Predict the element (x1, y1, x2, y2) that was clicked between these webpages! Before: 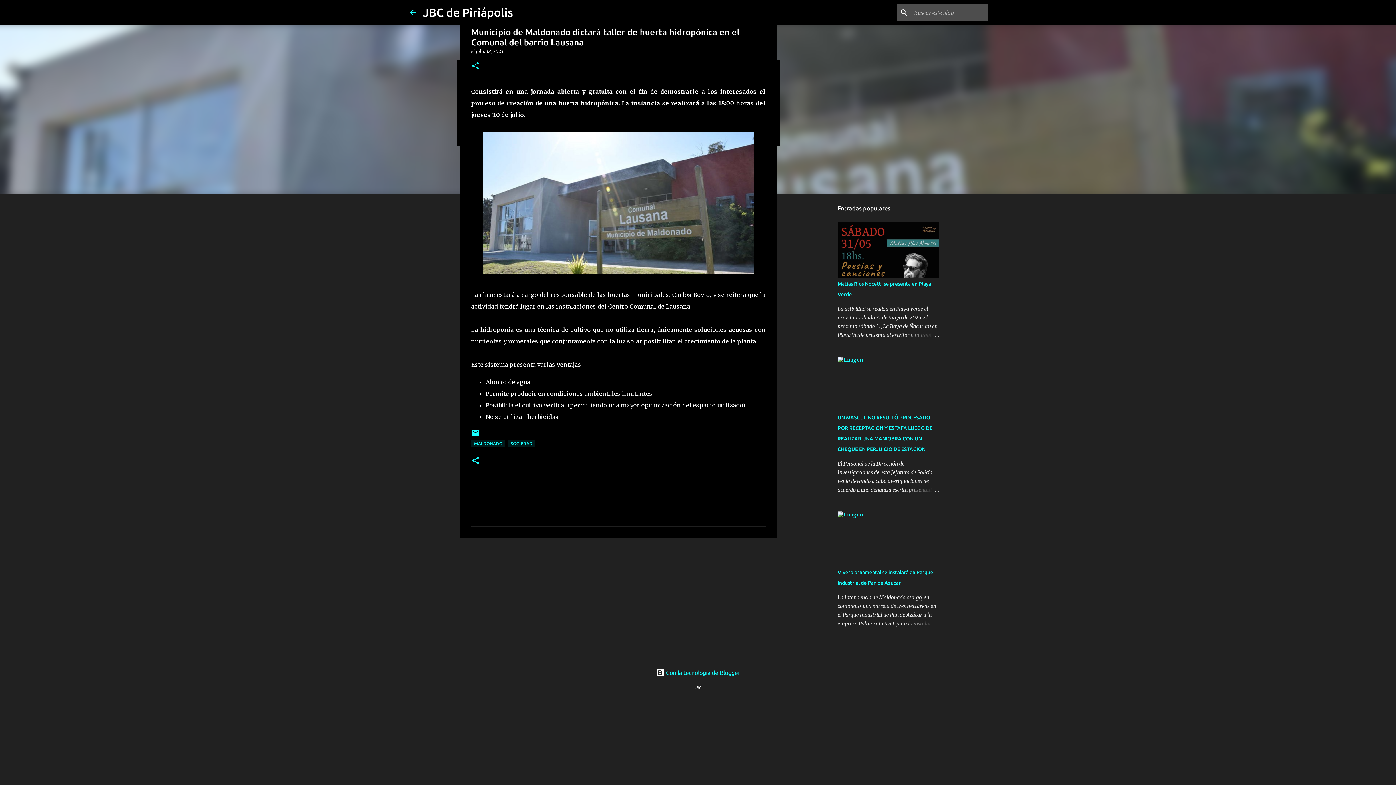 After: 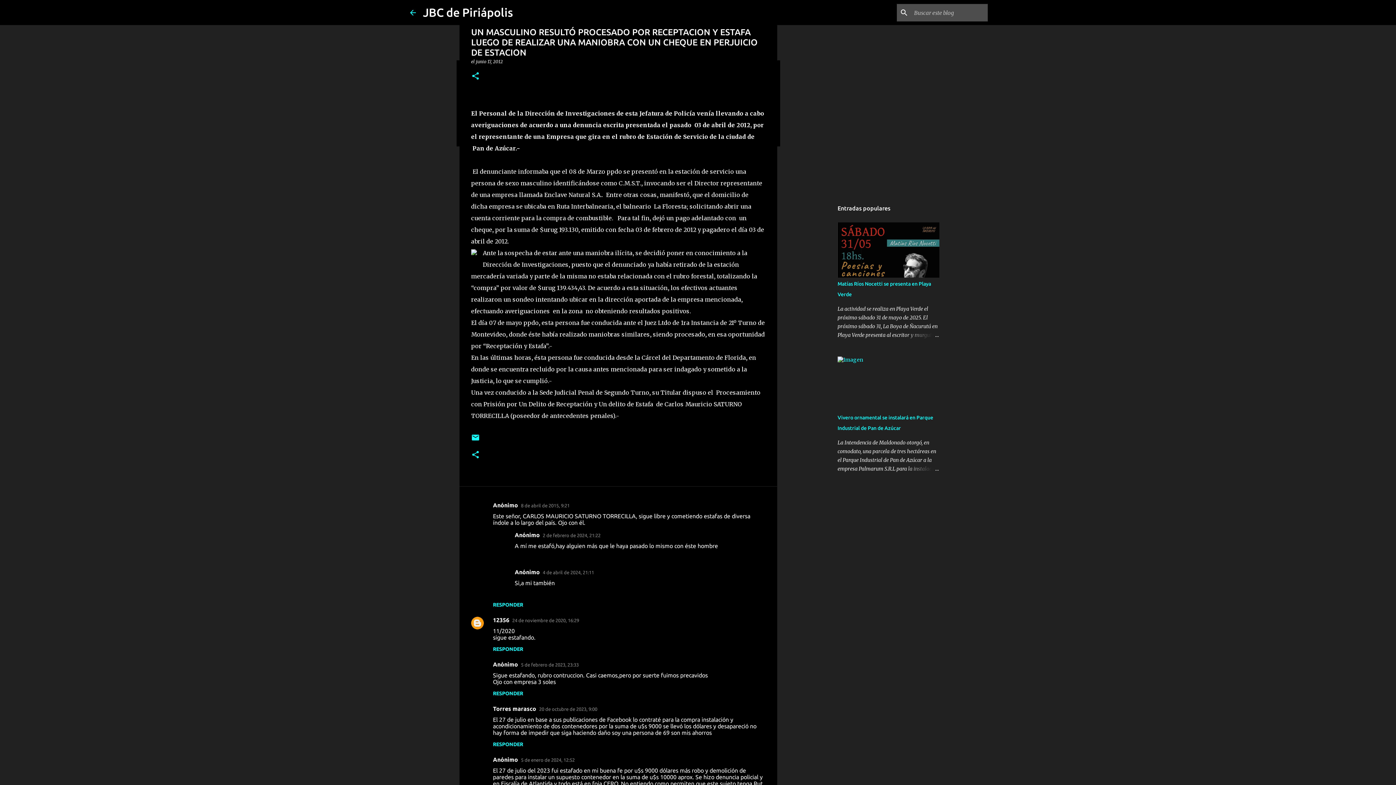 Action: bbox: (904, 485, 939, 494)